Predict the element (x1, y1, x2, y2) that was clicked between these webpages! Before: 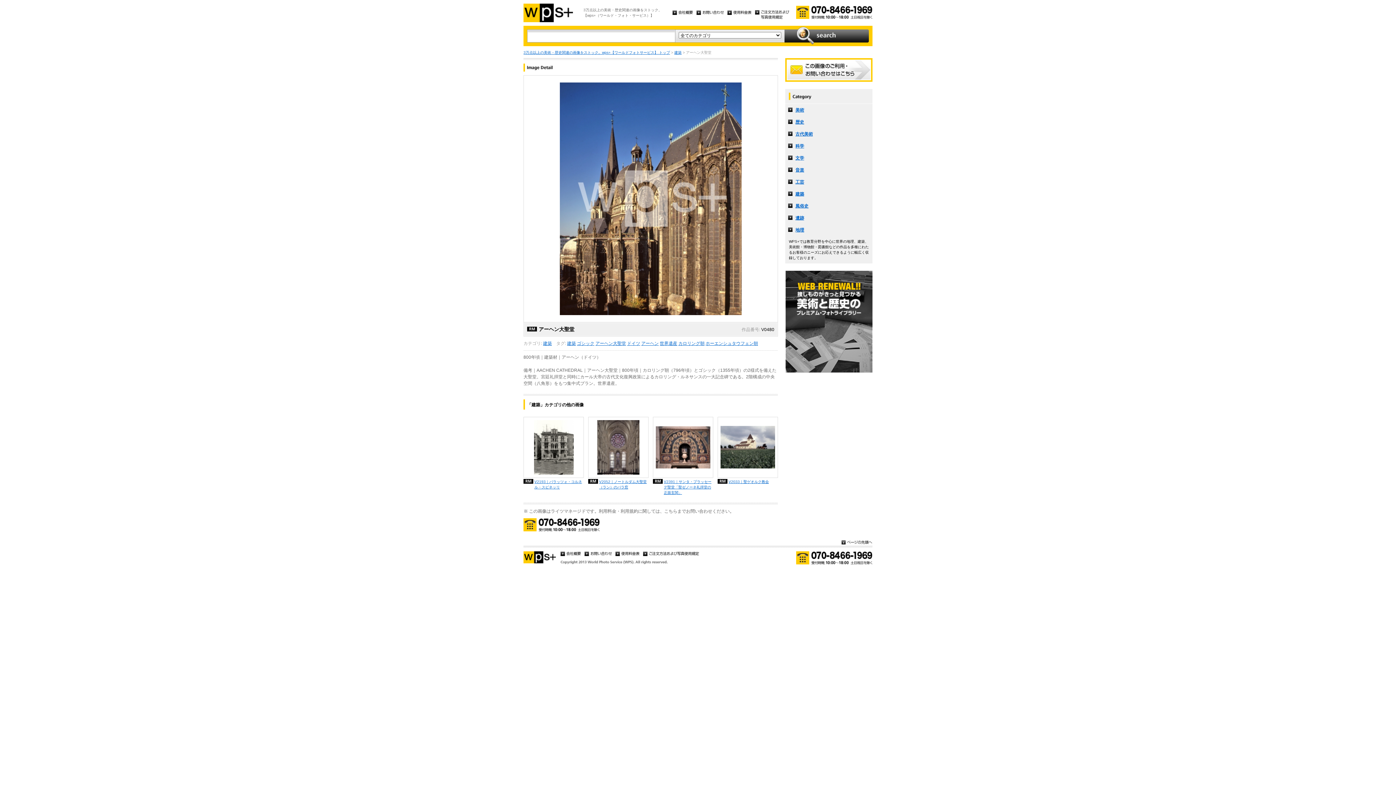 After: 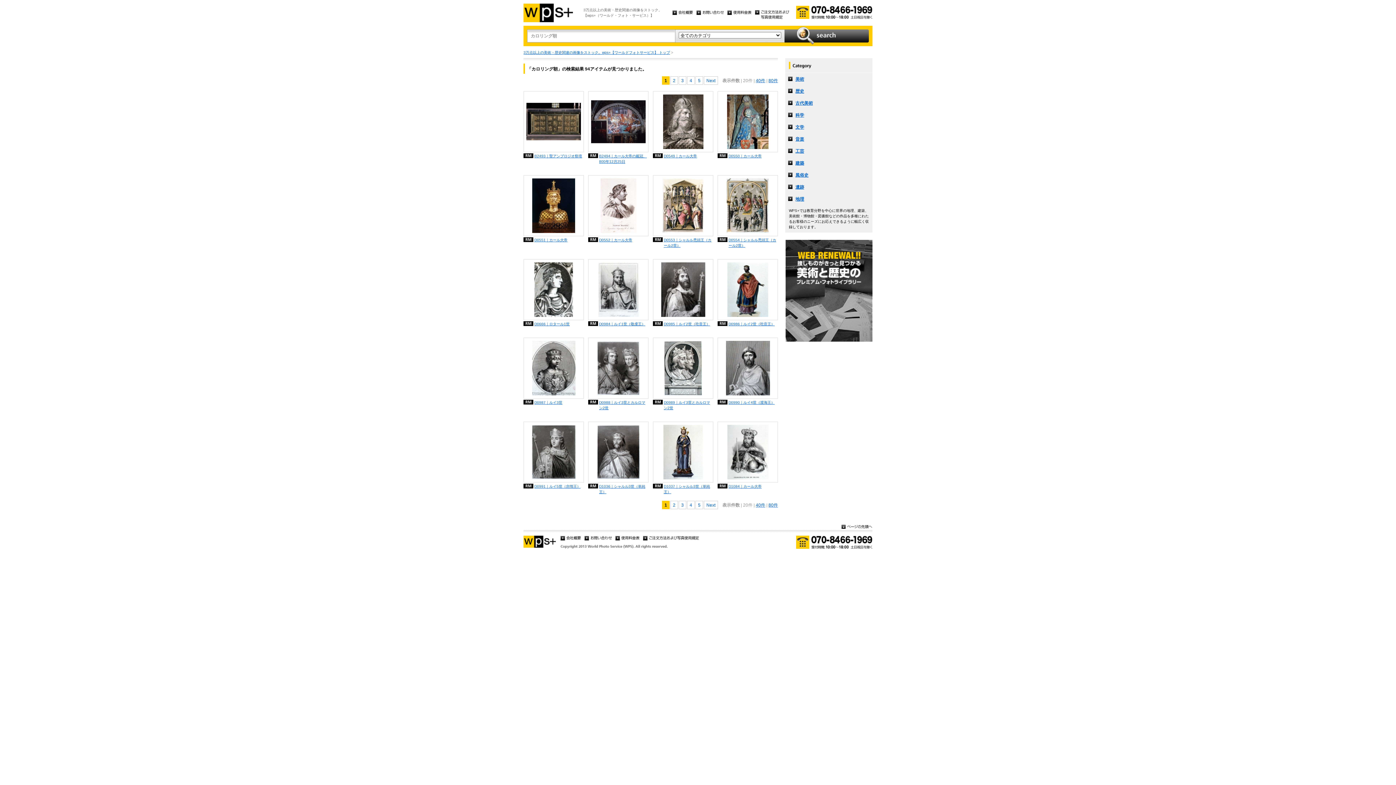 Action: label: カロリング朝 bbox: (678, 341, 704, 346)